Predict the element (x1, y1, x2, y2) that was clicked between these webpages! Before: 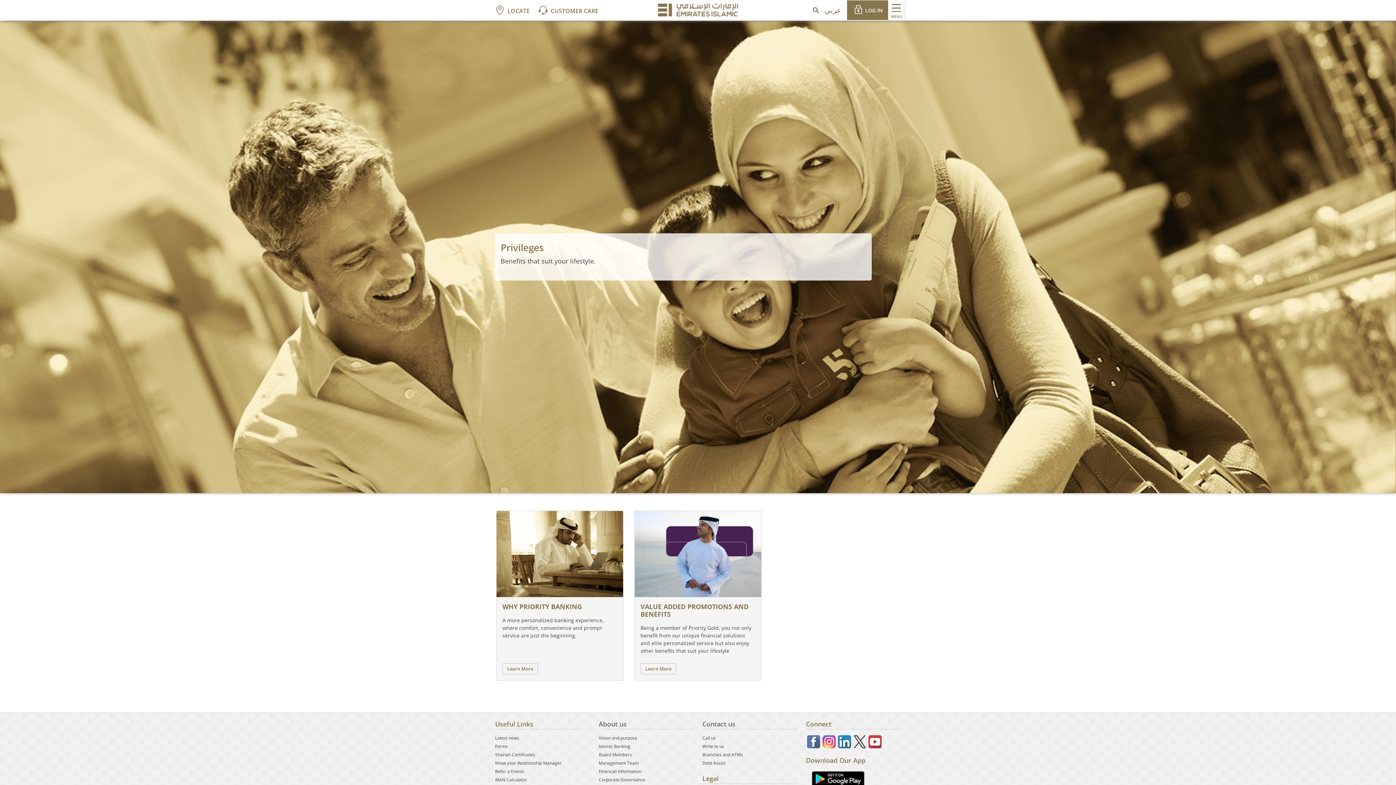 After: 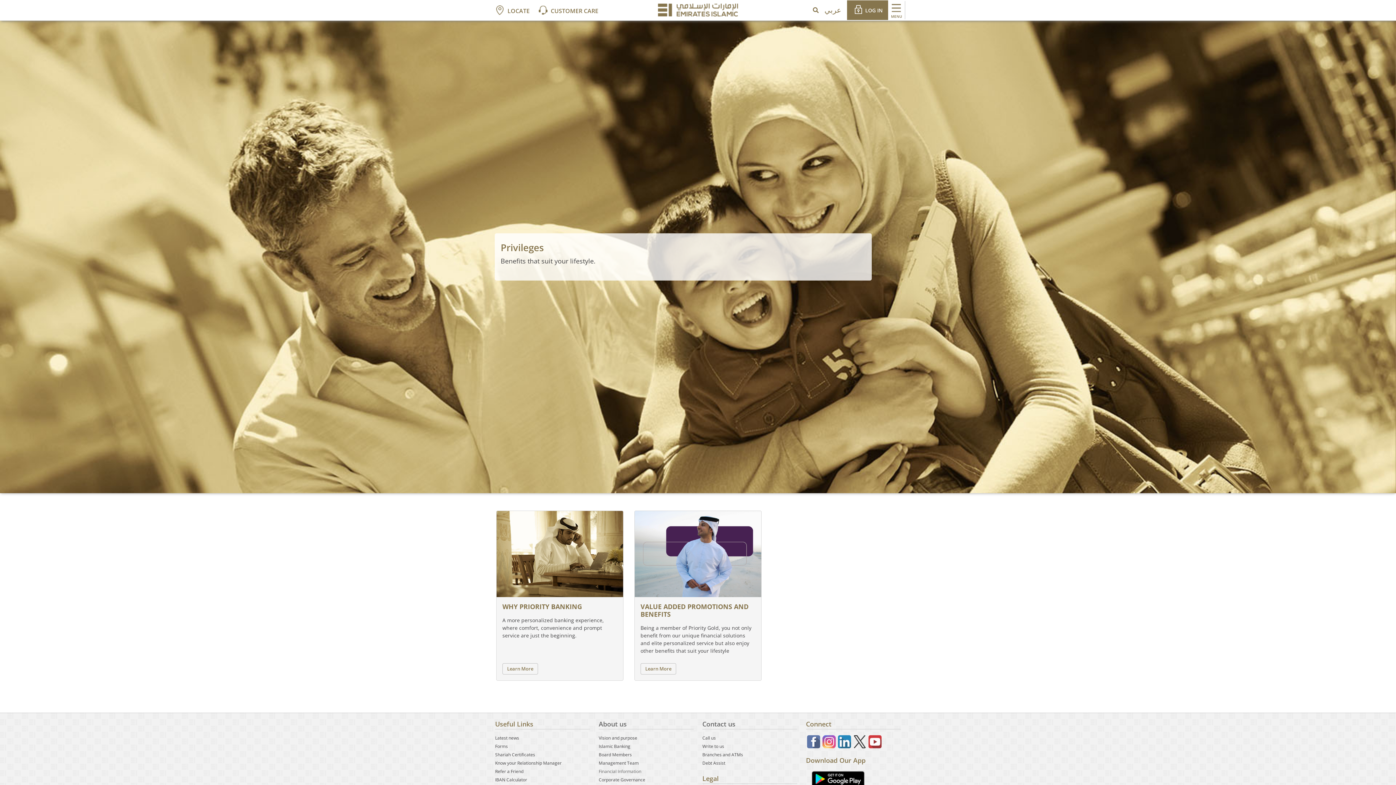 Action: label: Financial Information bbox: (598, 769, 693, 774)